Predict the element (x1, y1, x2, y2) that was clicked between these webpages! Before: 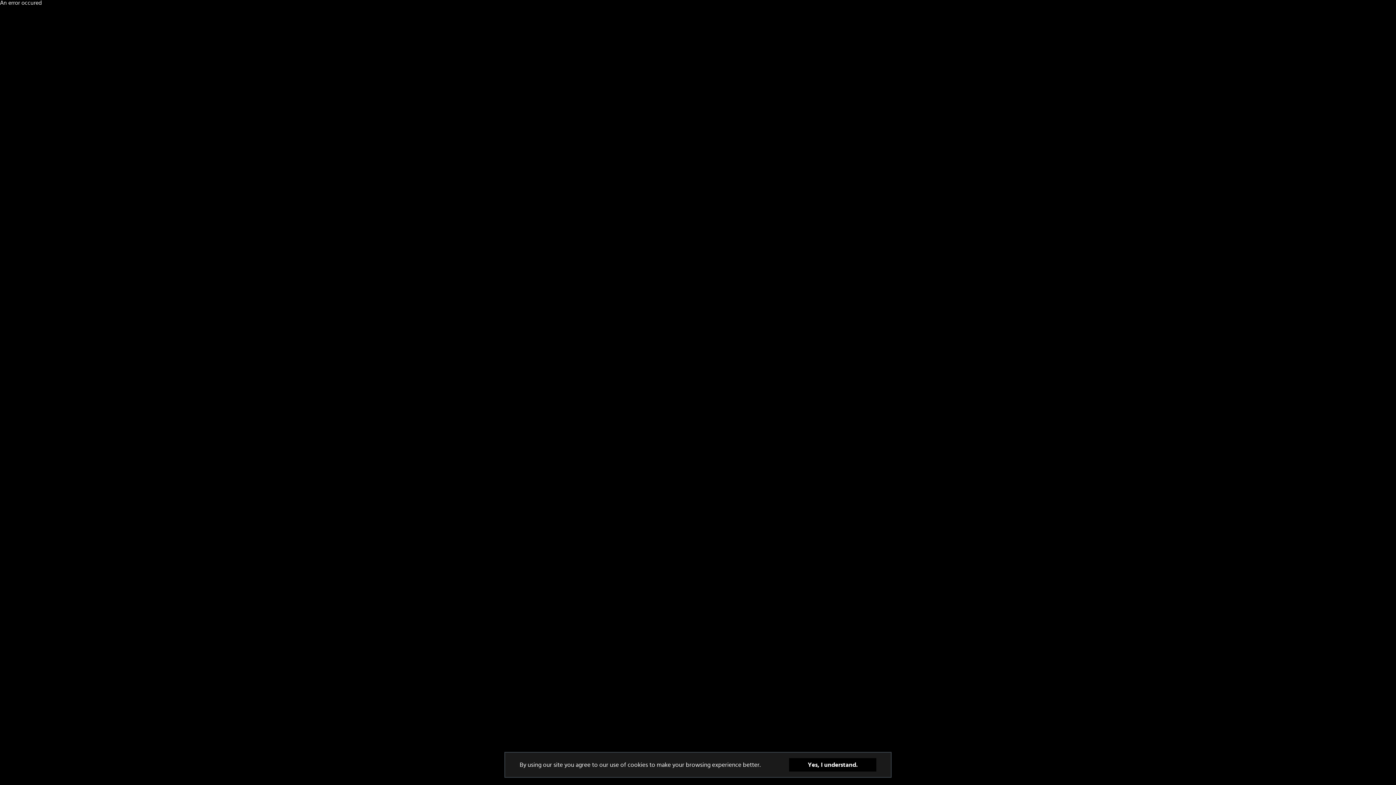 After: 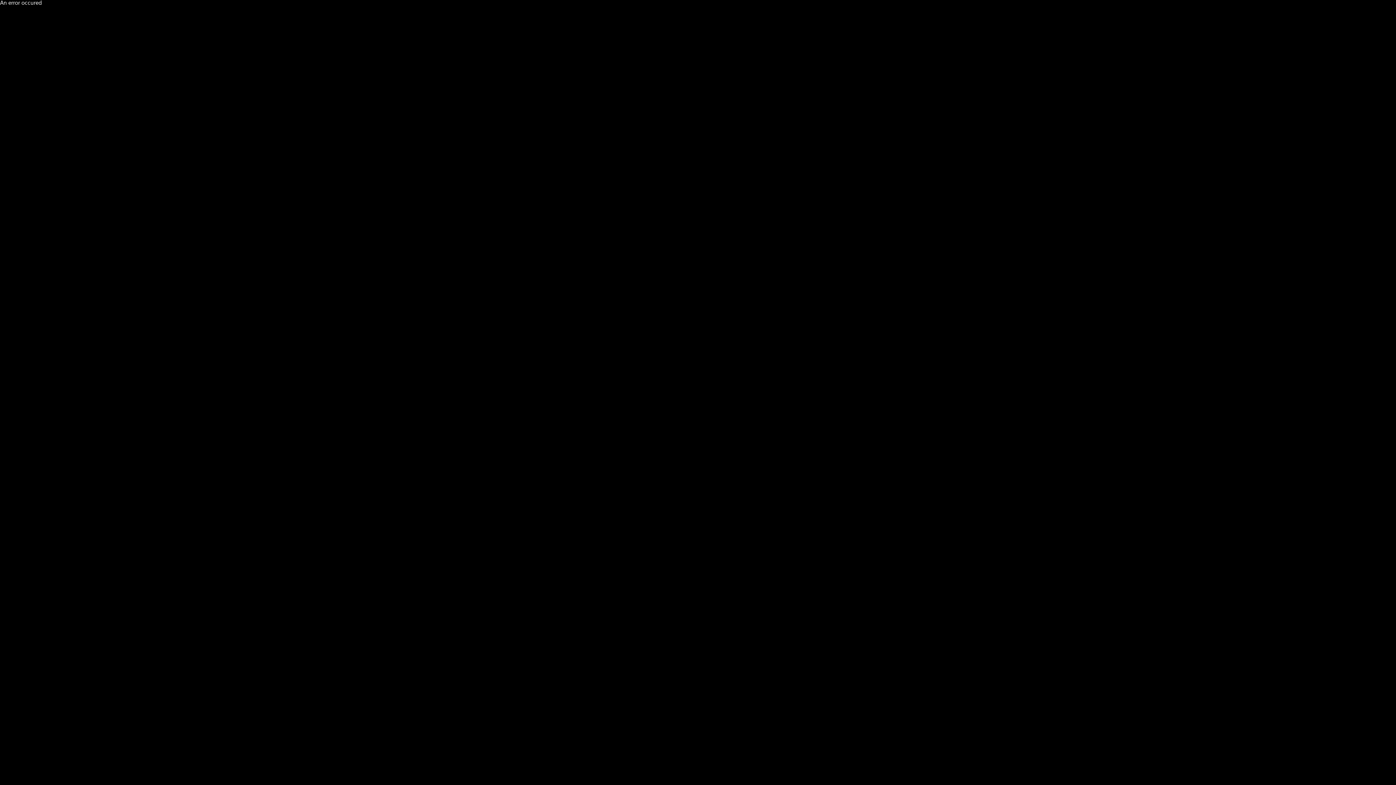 Action: bbox: (789, 758, 876, 772) label: Yes, I understand.